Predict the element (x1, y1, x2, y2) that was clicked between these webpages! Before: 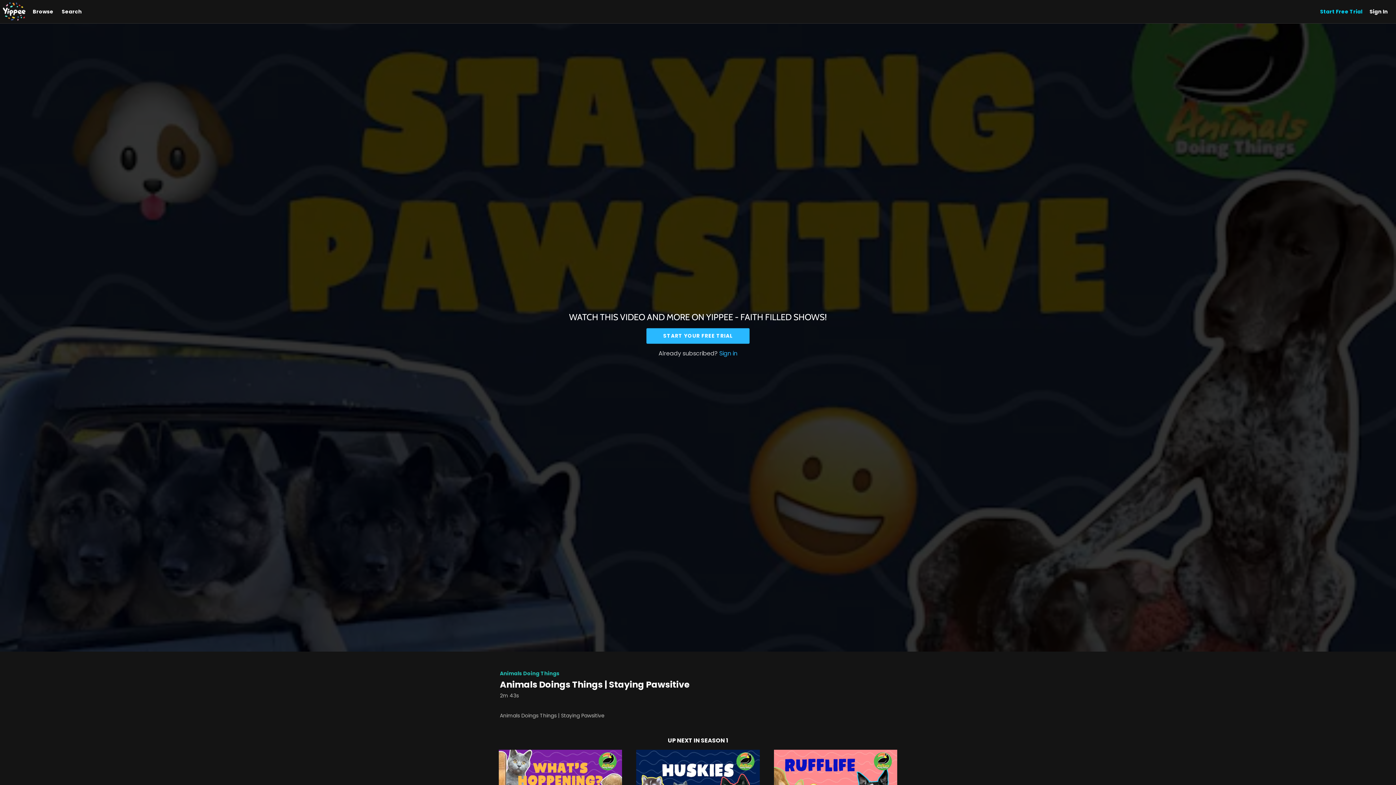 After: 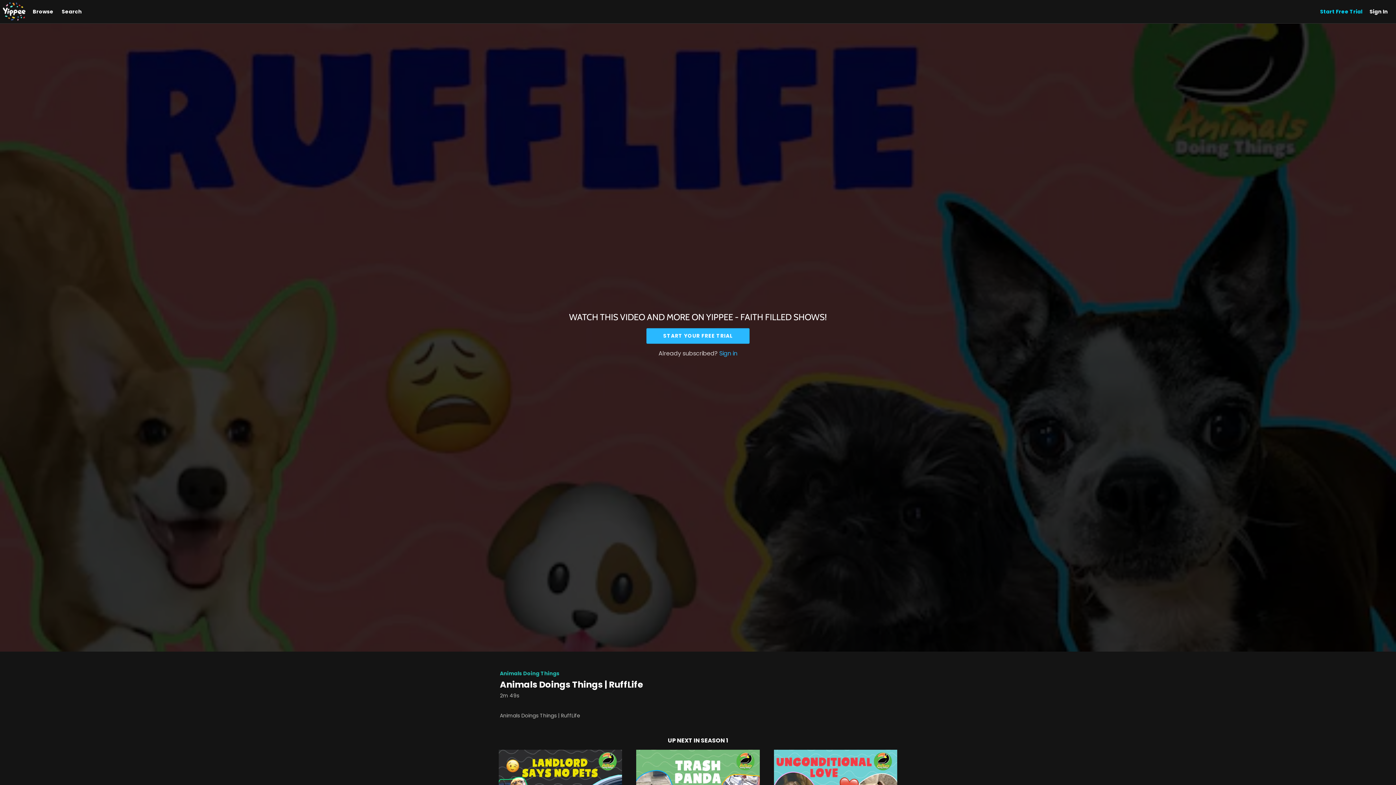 Action: bbox: (774, 750, 897, 819)